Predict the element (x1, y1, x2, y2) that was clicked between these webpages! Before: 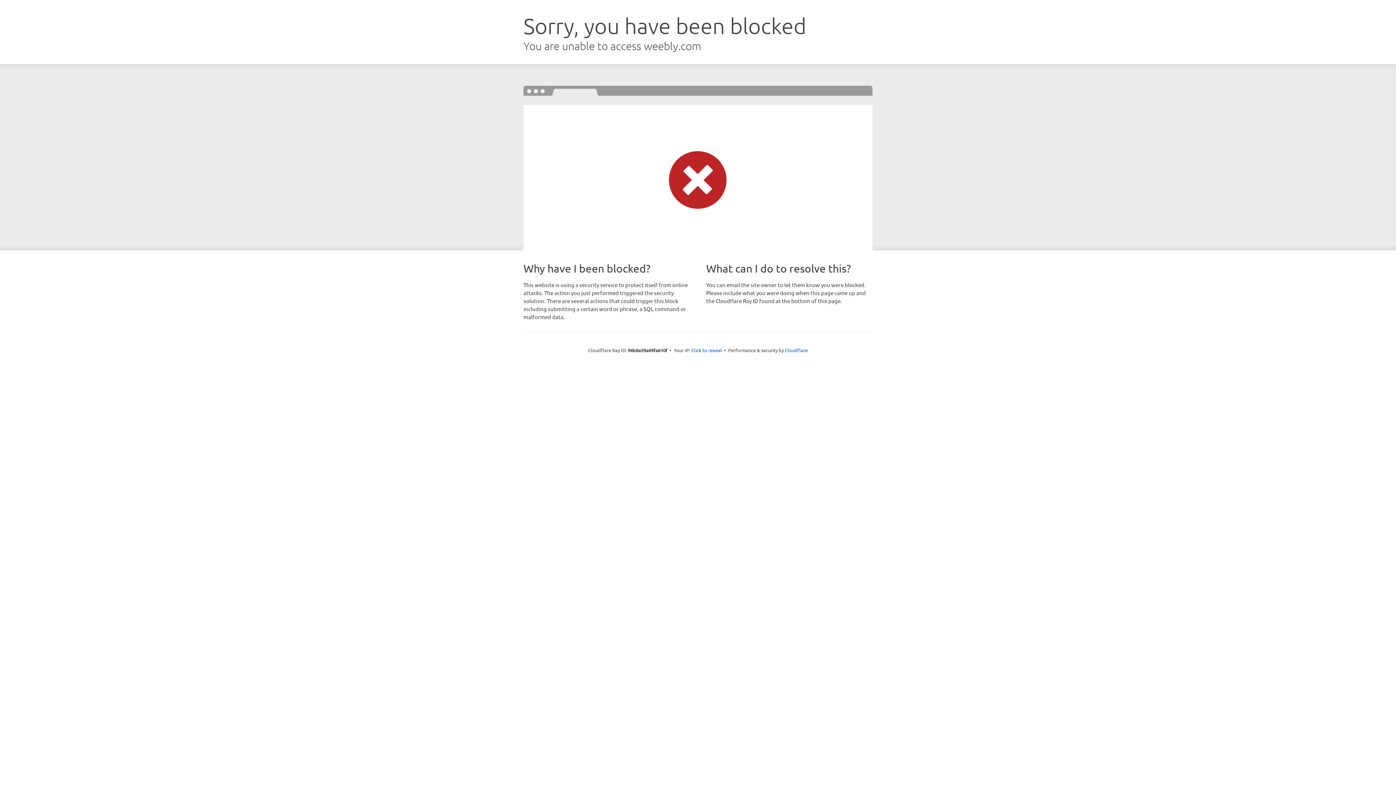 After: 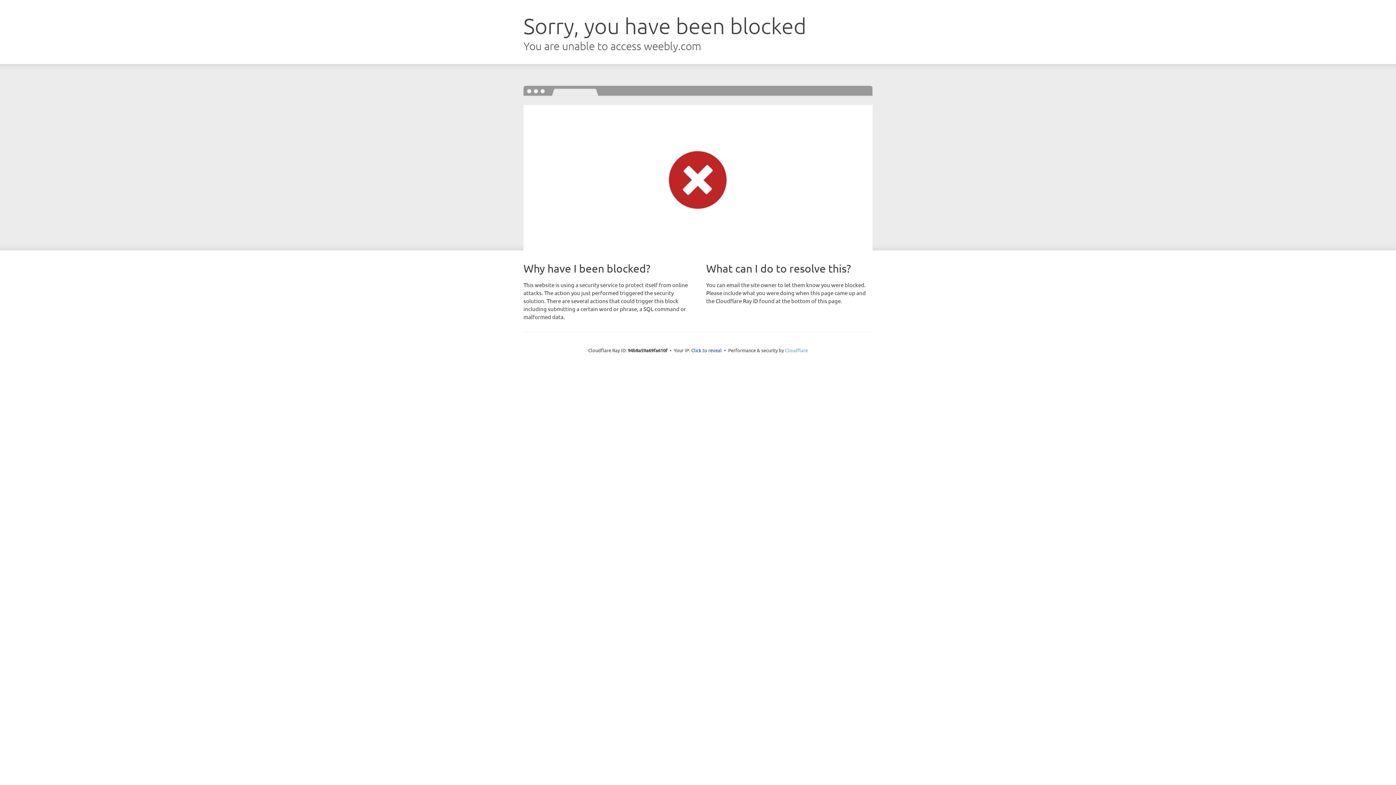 Action: bbox: (785, 347, 808, 353) label: Cloudflare